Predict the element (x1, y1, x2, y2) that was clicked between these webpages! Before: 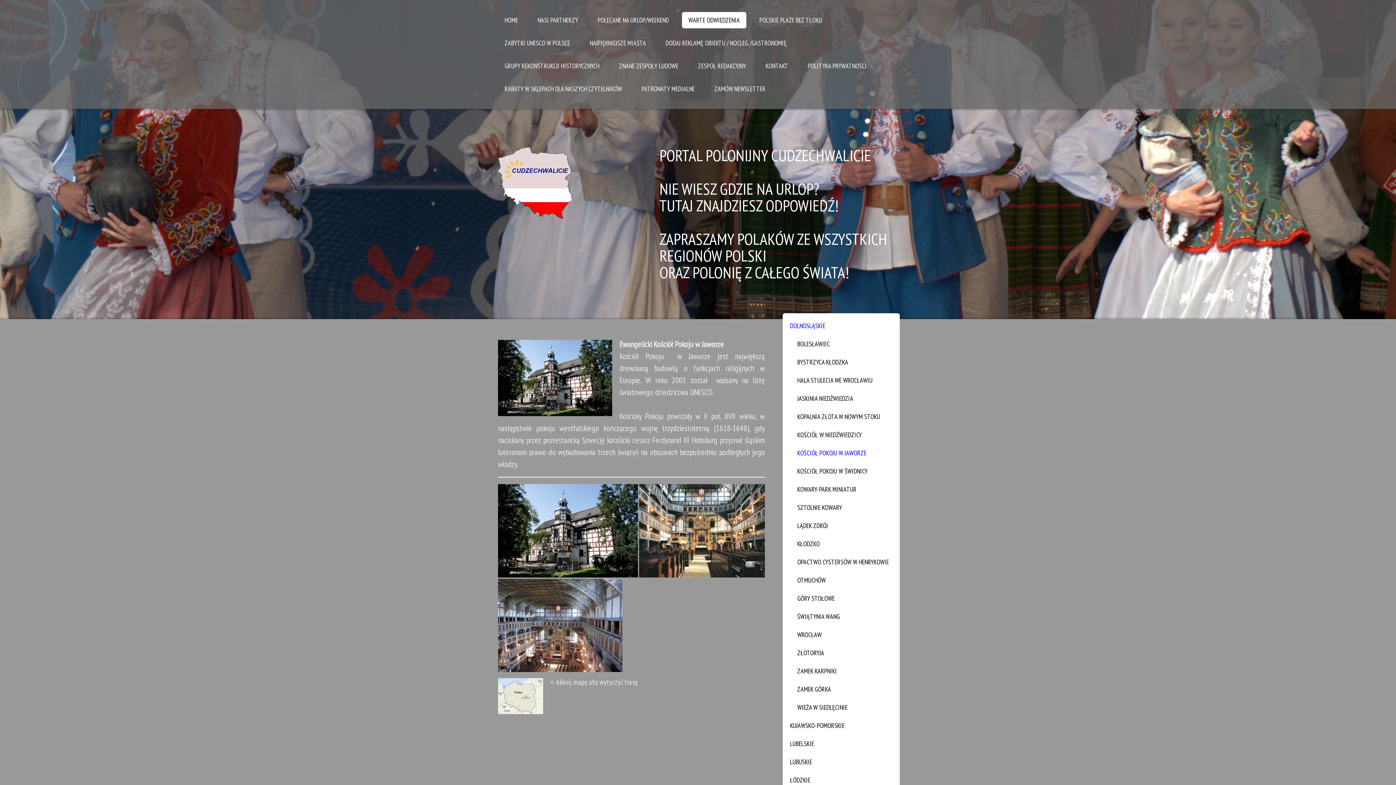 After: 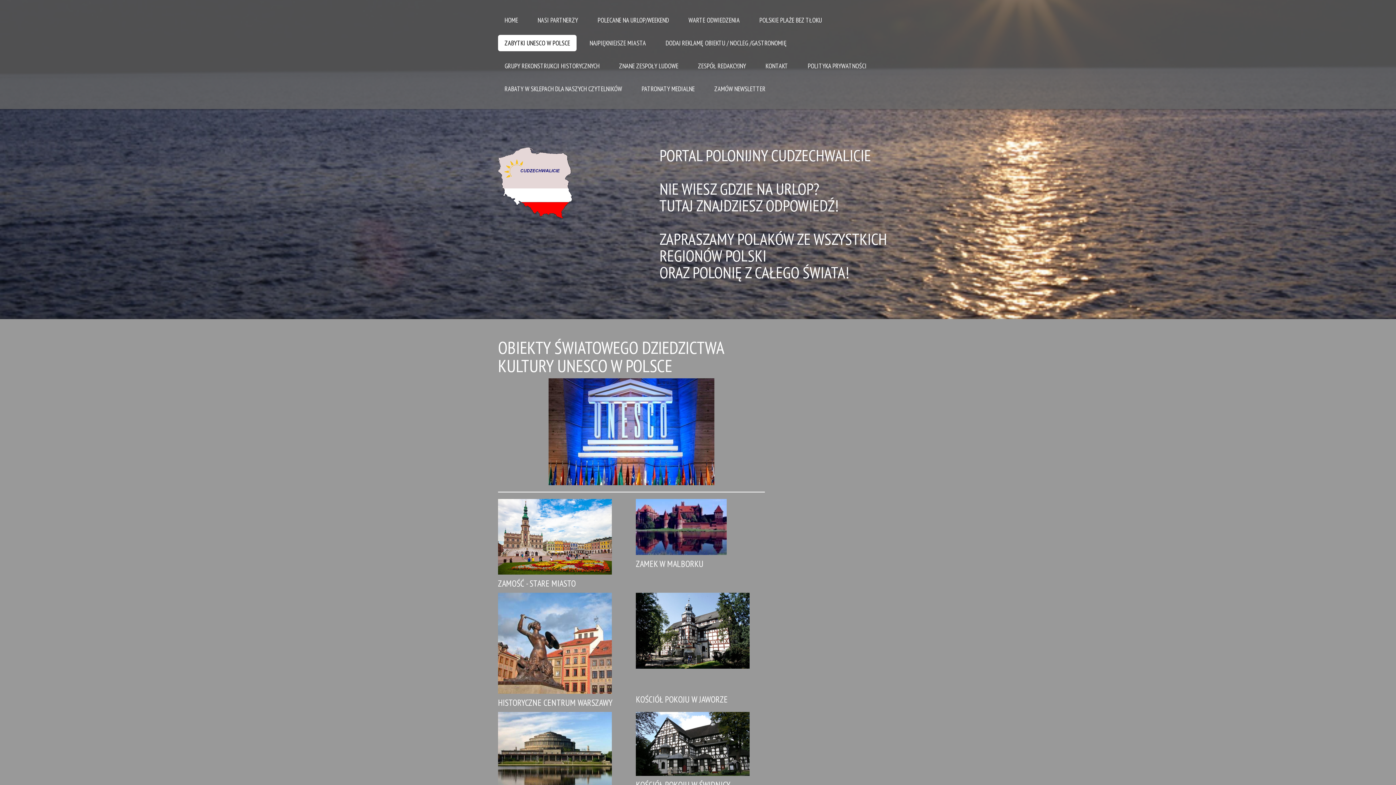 Action: bbox: (498, 34, 576, 51) label: ZABYTKI UNESCO W POLSCE